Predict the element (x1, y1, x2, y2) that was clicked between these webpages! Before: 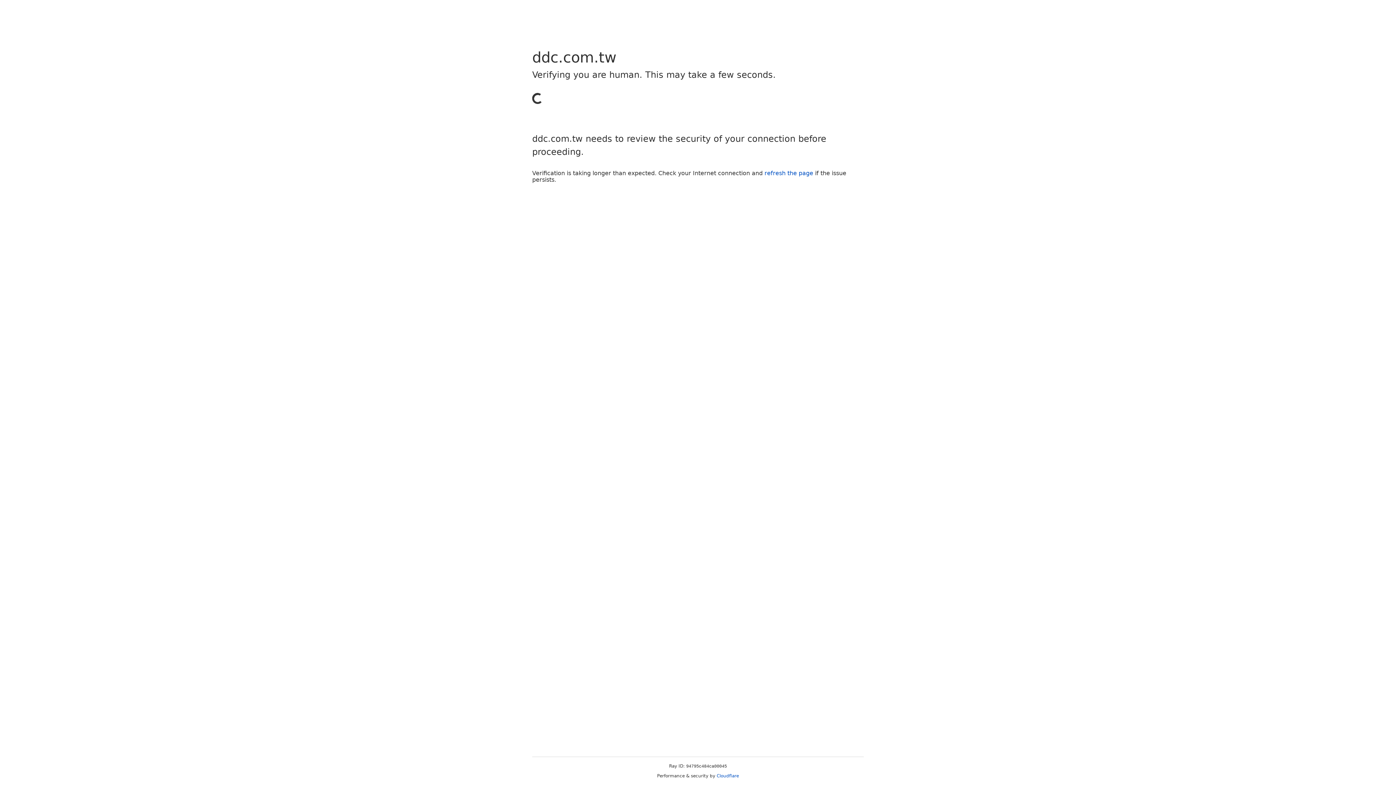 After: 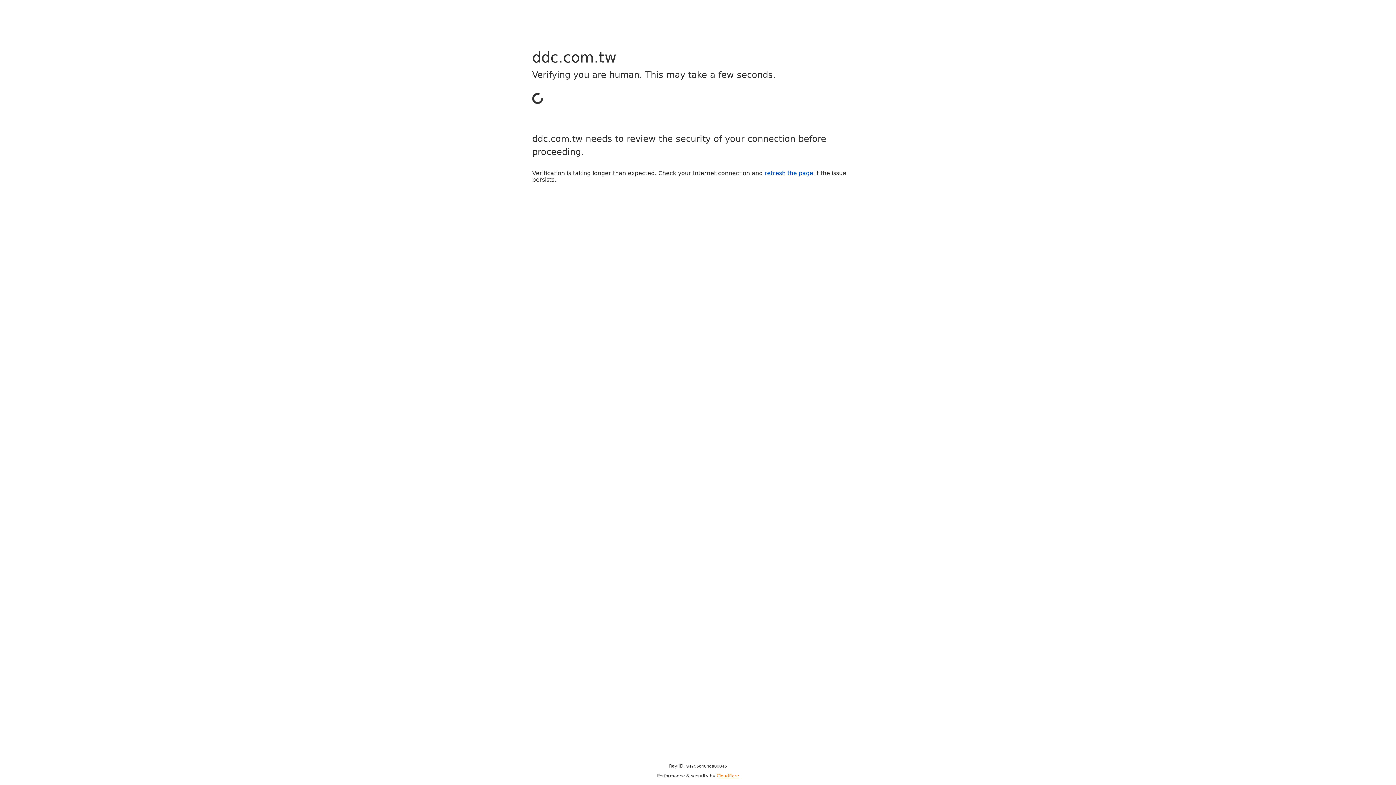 Action: bbox: (716, 773, 739, 778) label: Cloudflare